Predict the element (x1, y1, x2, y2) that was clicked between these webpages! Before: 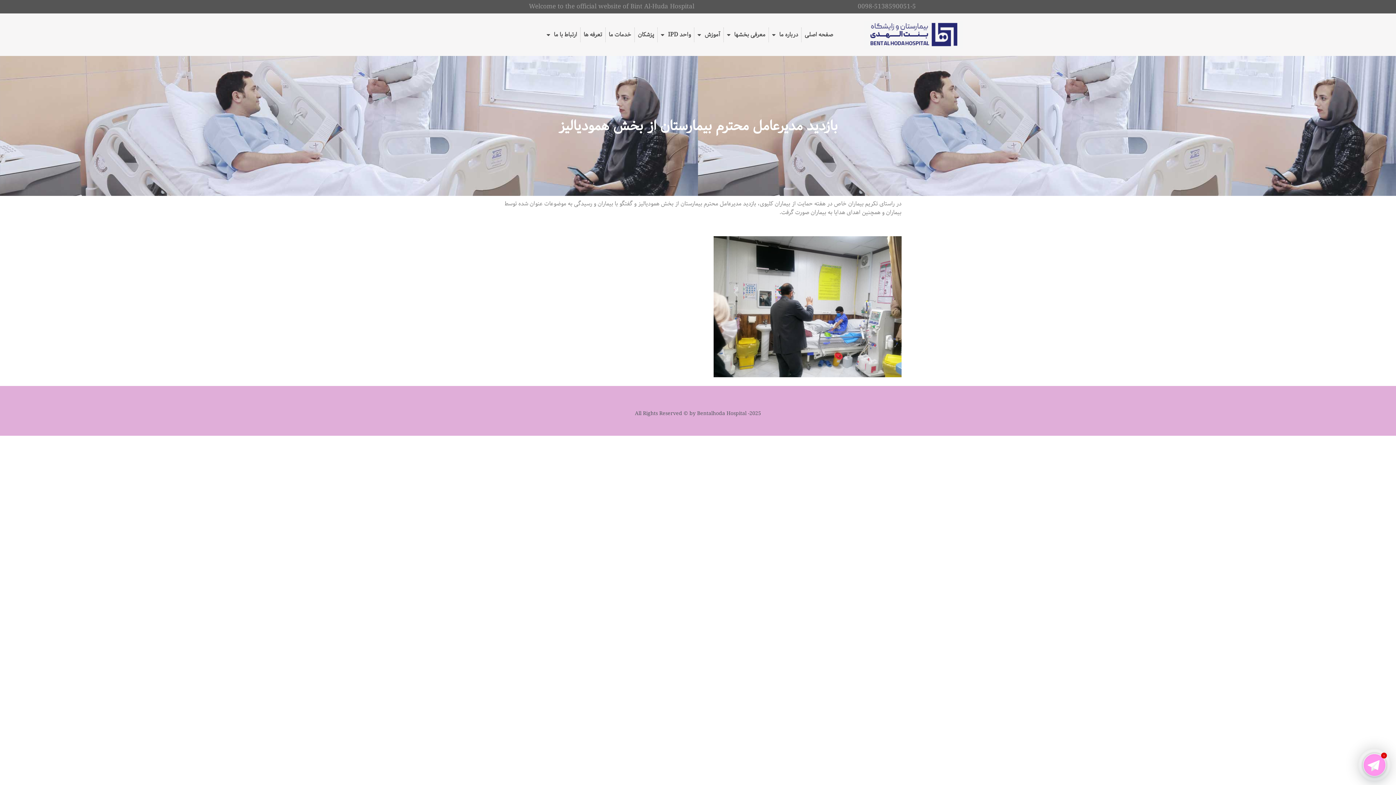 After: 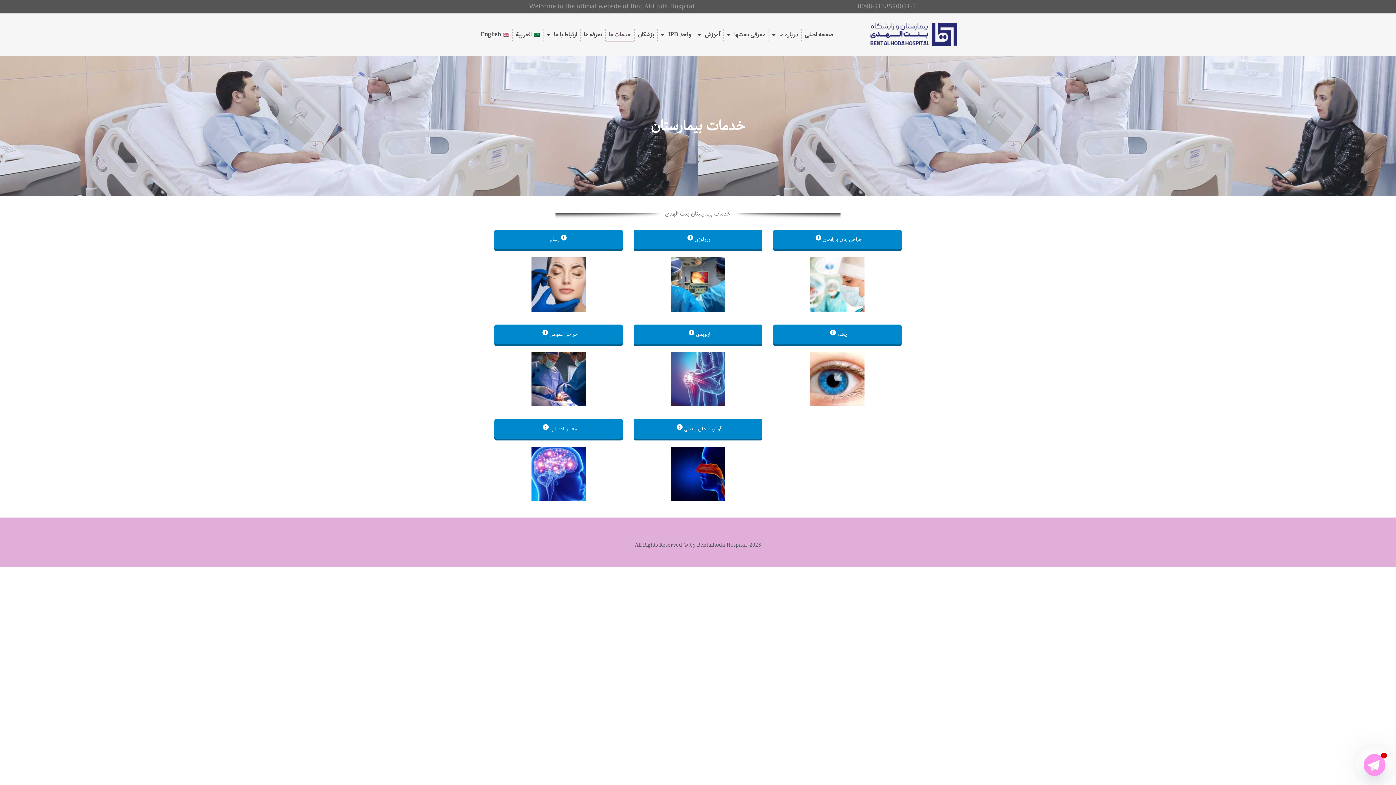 Action: bbox: (606, 27, 634, 42) label: خدمات ما